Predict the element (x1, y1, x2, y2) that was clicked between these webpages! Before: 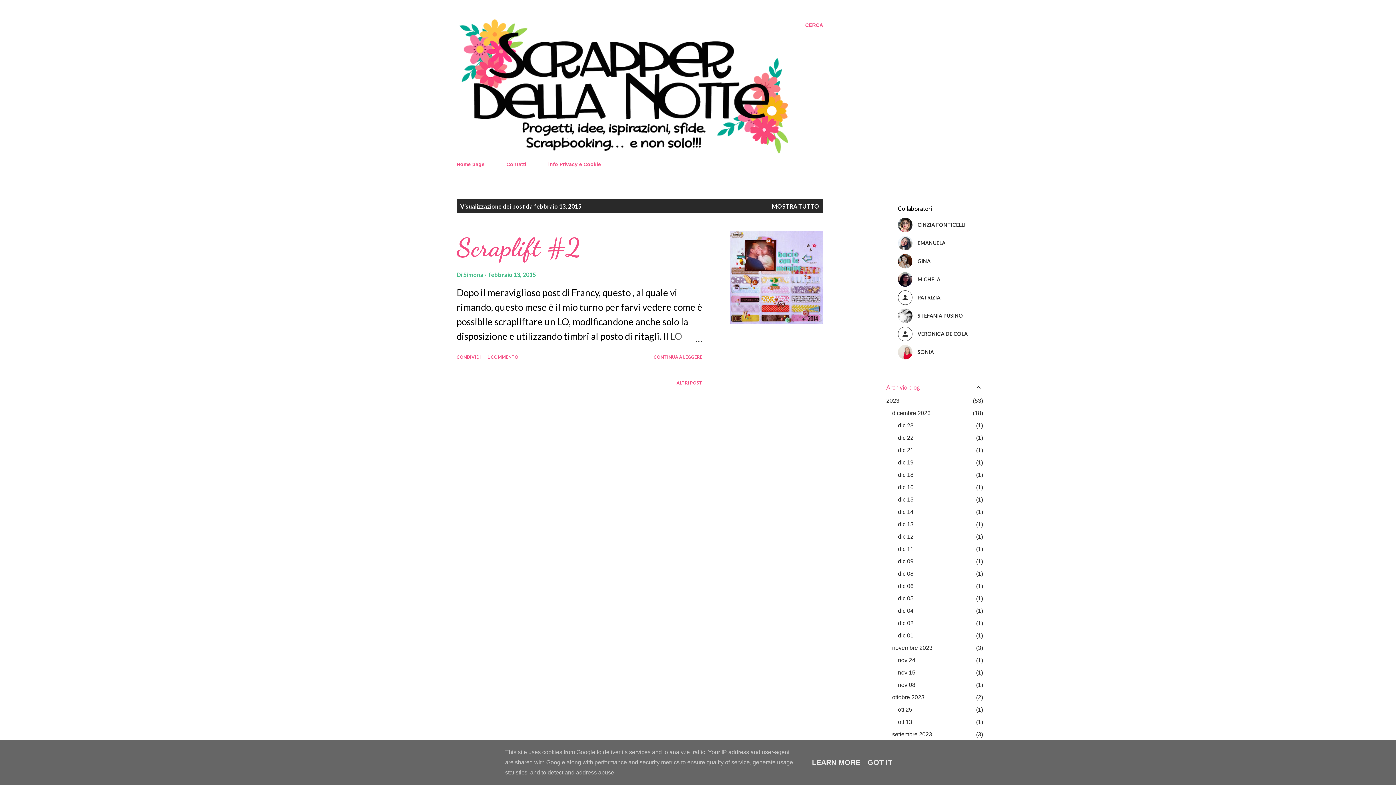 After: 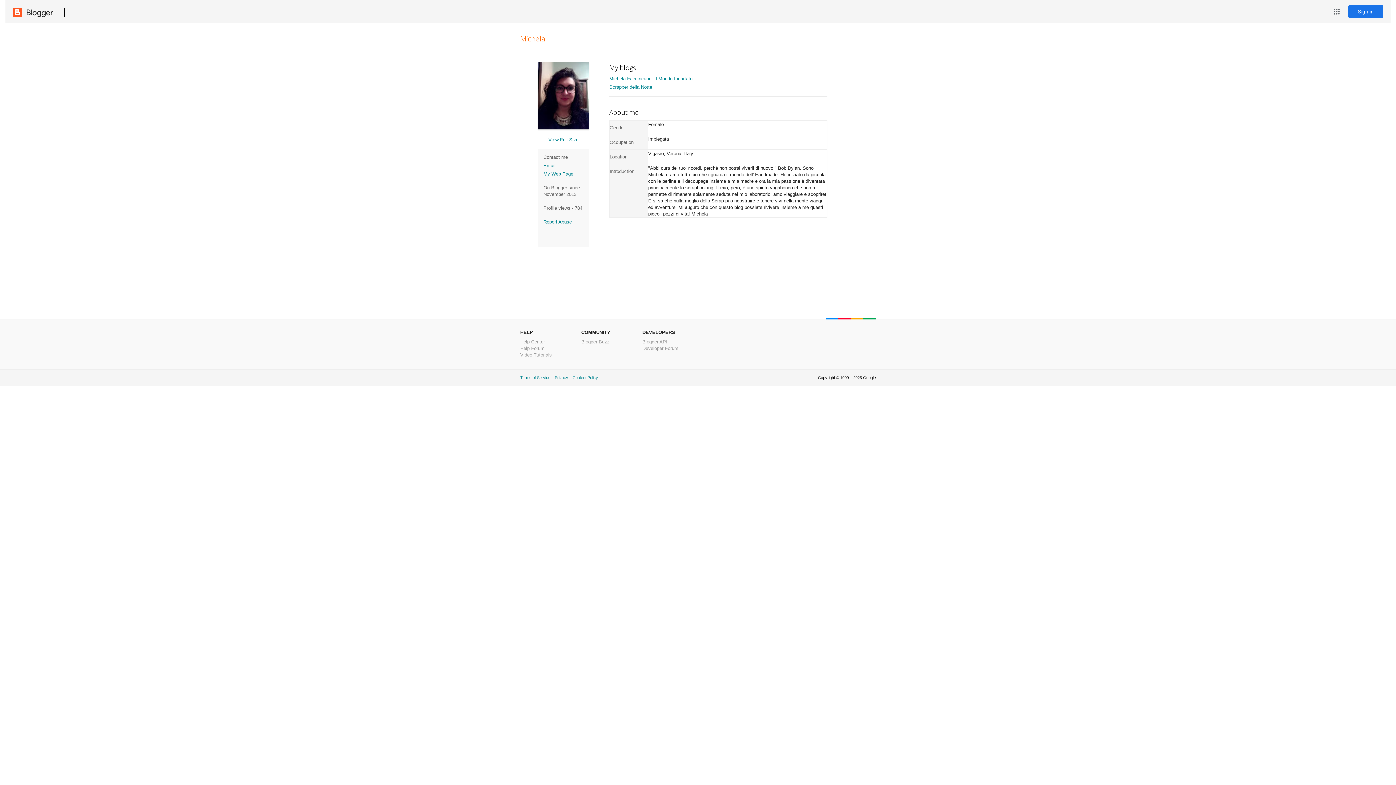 Action: label: MICHELA bbox: (898, 272, 977, 286)